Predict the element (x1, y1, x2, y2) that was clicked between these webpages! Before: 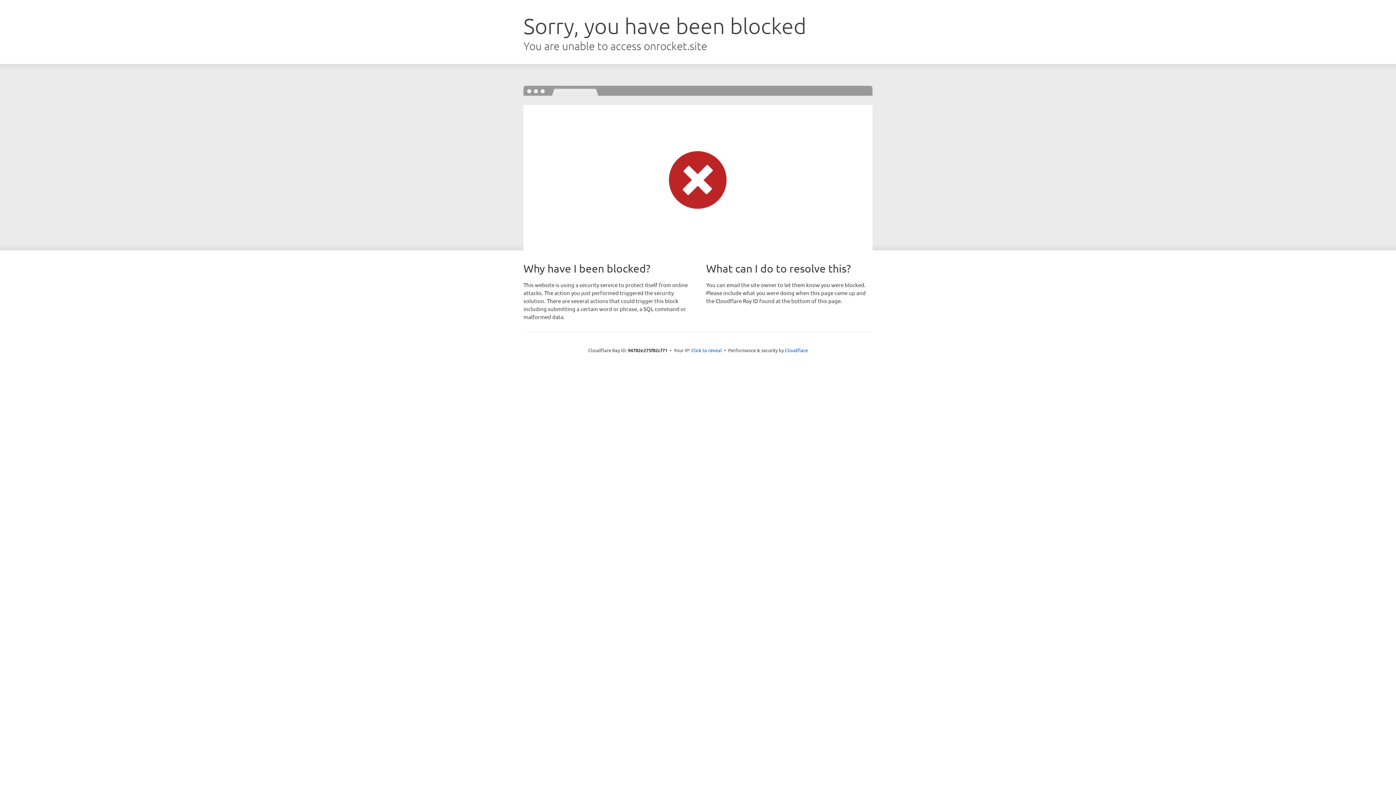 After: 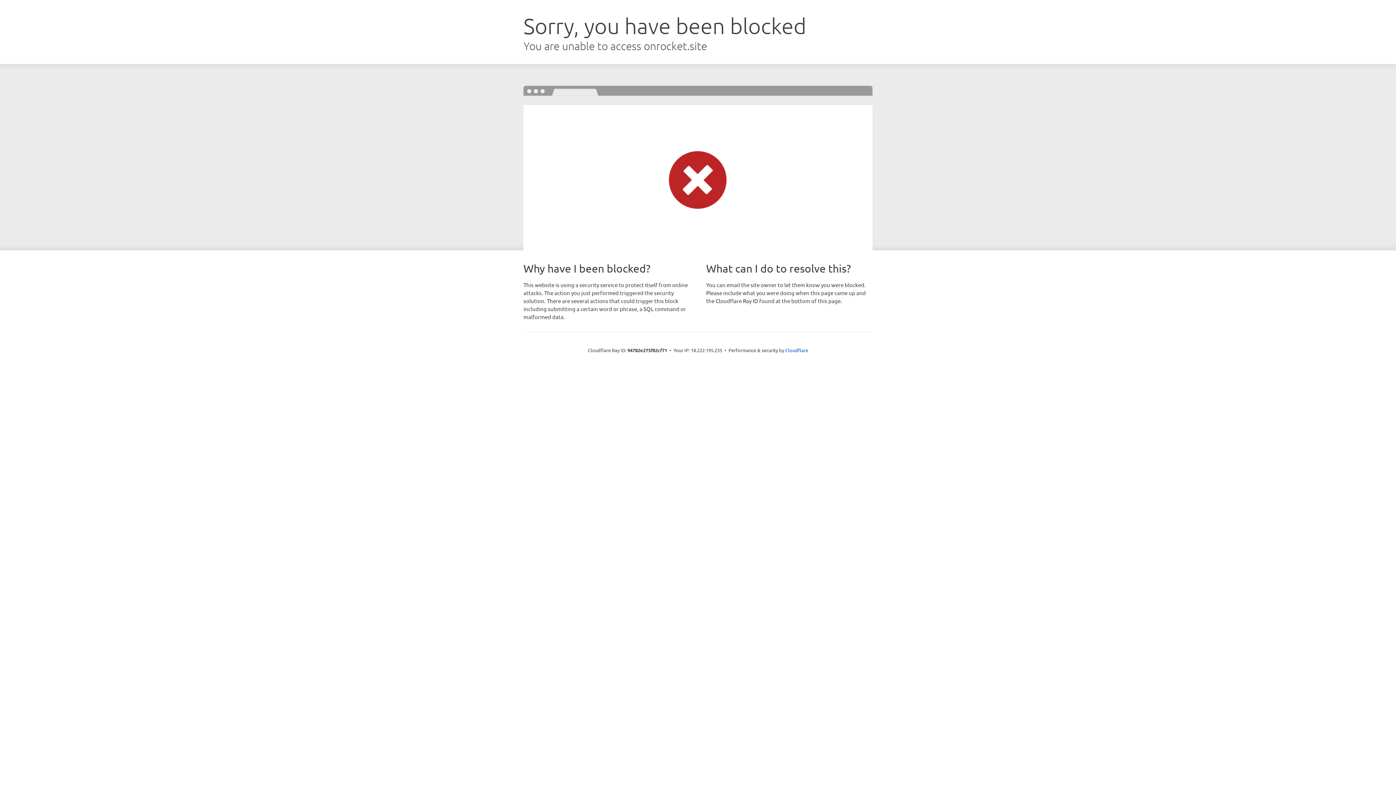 Action: label: Click to reveal bbox: (691, 346, 722, 353)